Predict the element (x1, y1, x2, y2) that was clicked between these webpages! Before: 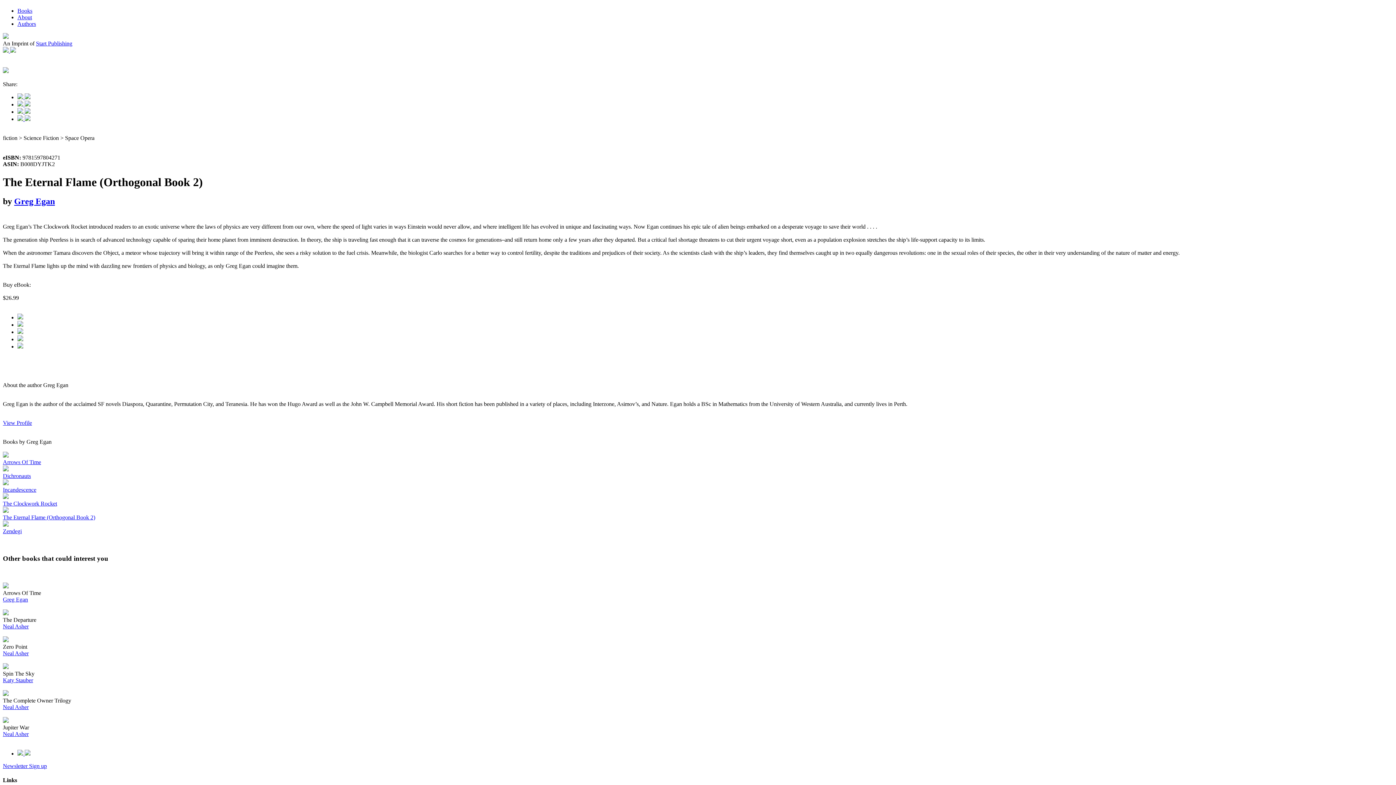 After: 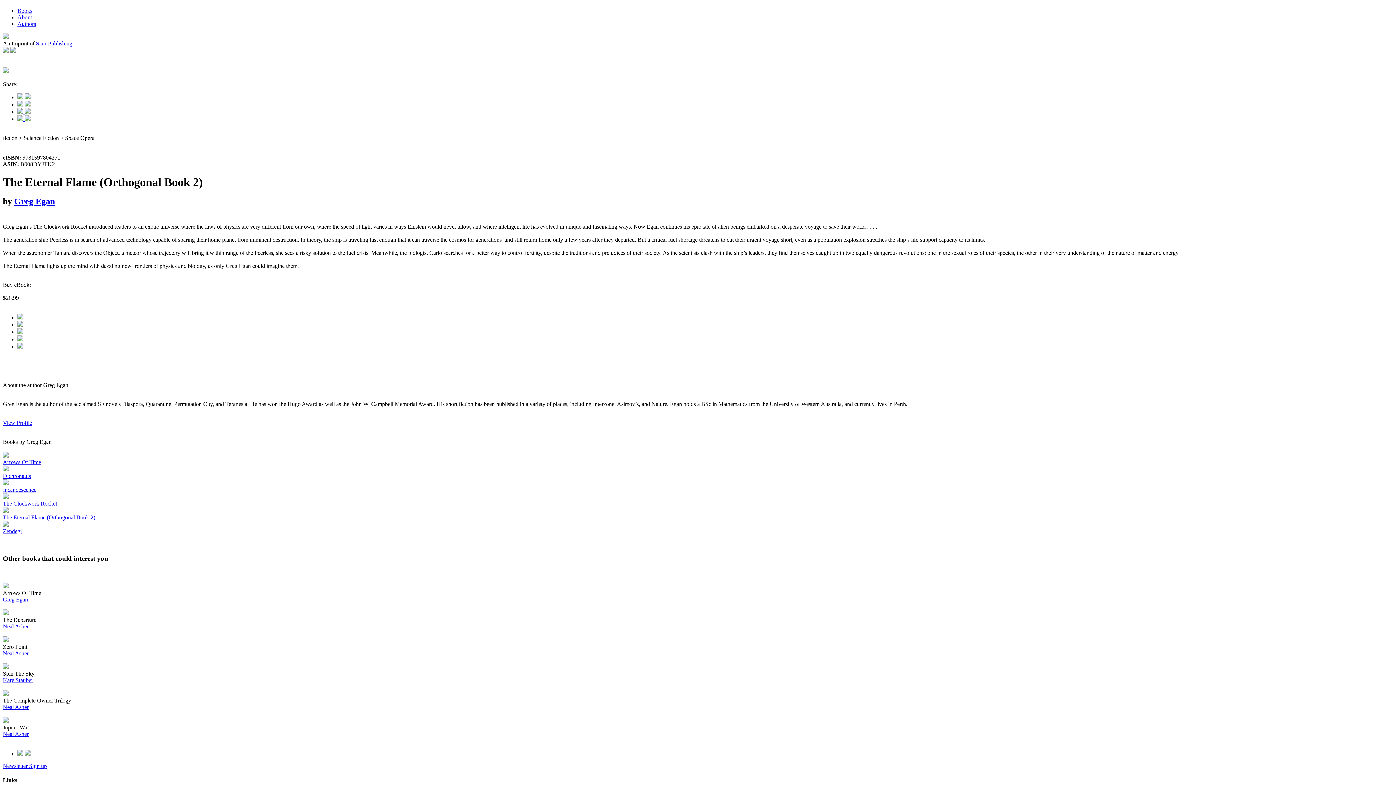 Action: label:   bbox: (17, 750, 30, 756)